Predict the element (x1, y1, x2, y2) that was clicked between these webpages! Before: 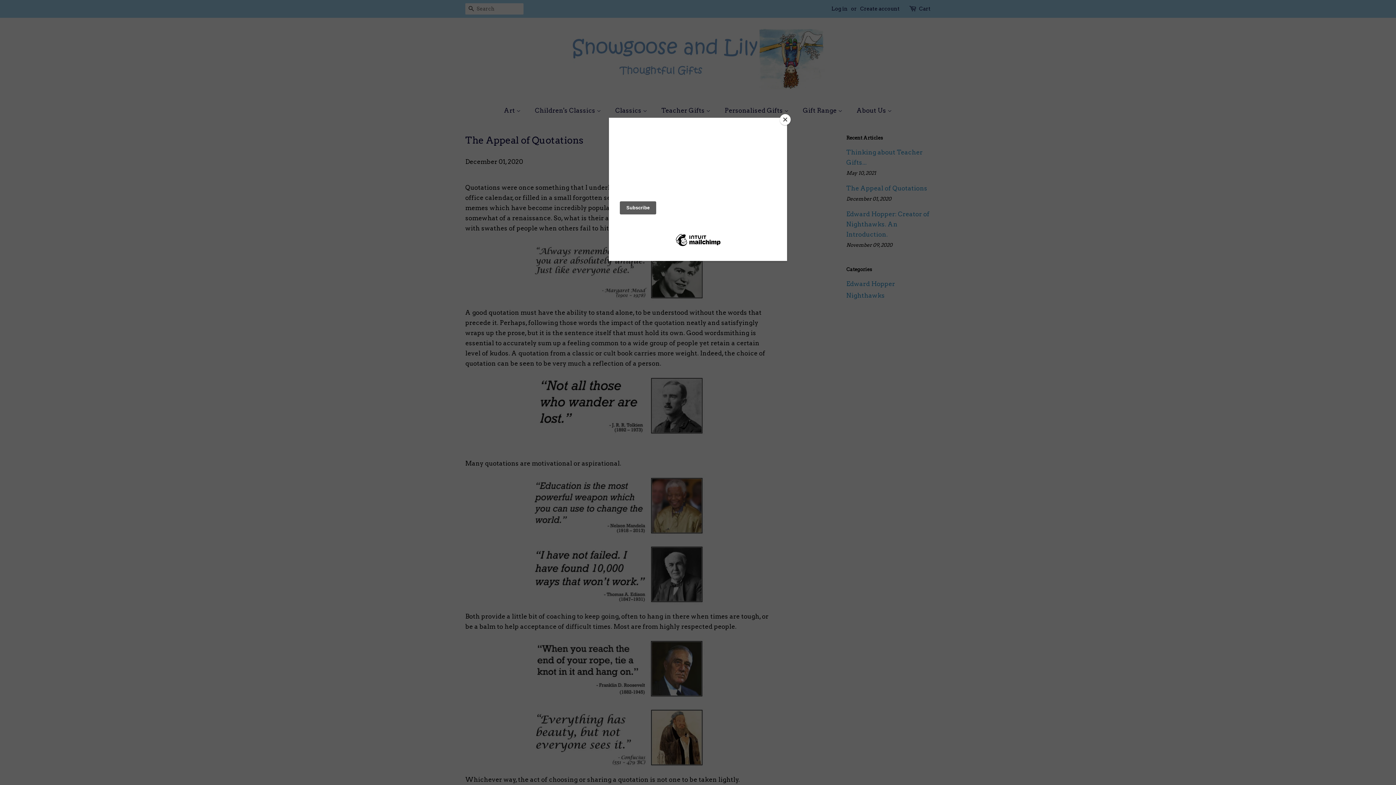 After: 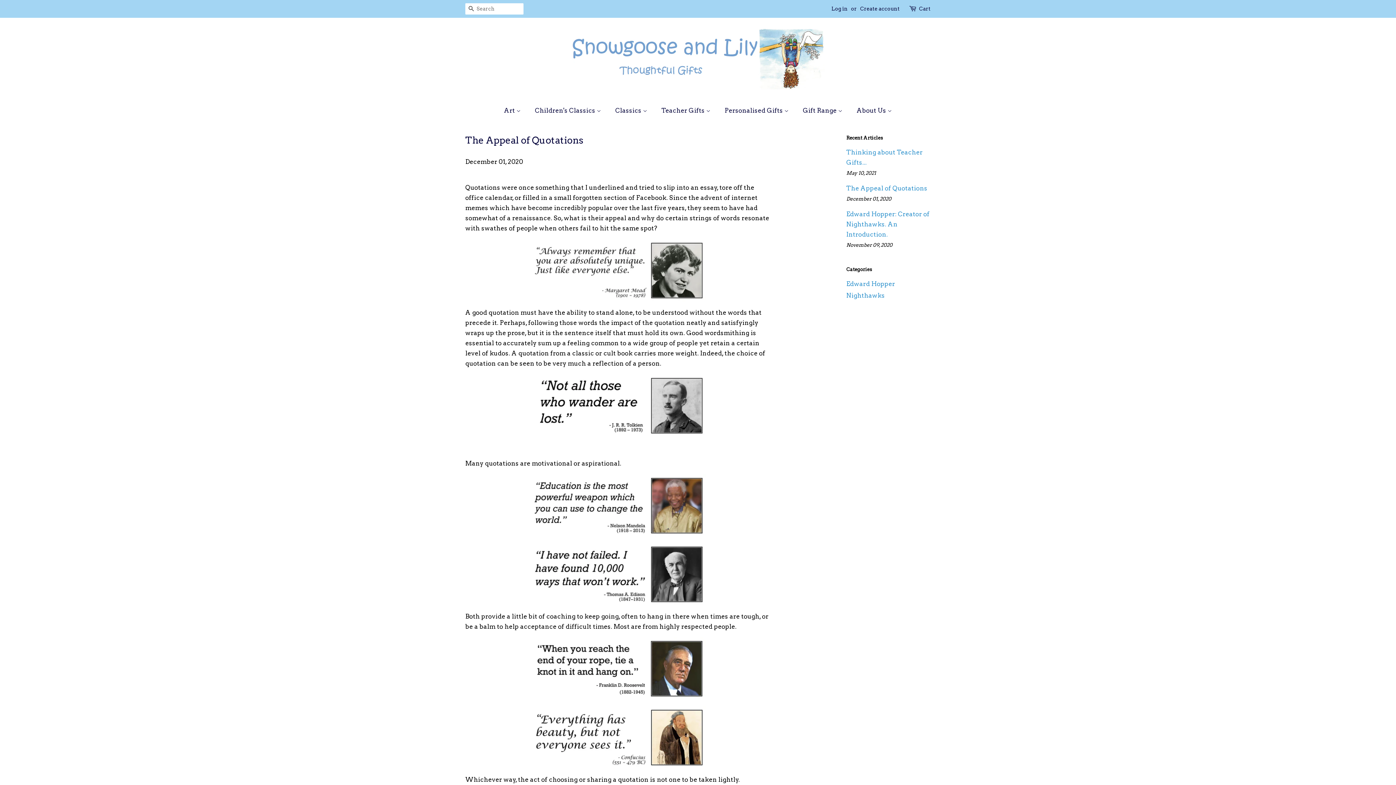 Action: label: Close bbox: (780, 114, 790, 125)